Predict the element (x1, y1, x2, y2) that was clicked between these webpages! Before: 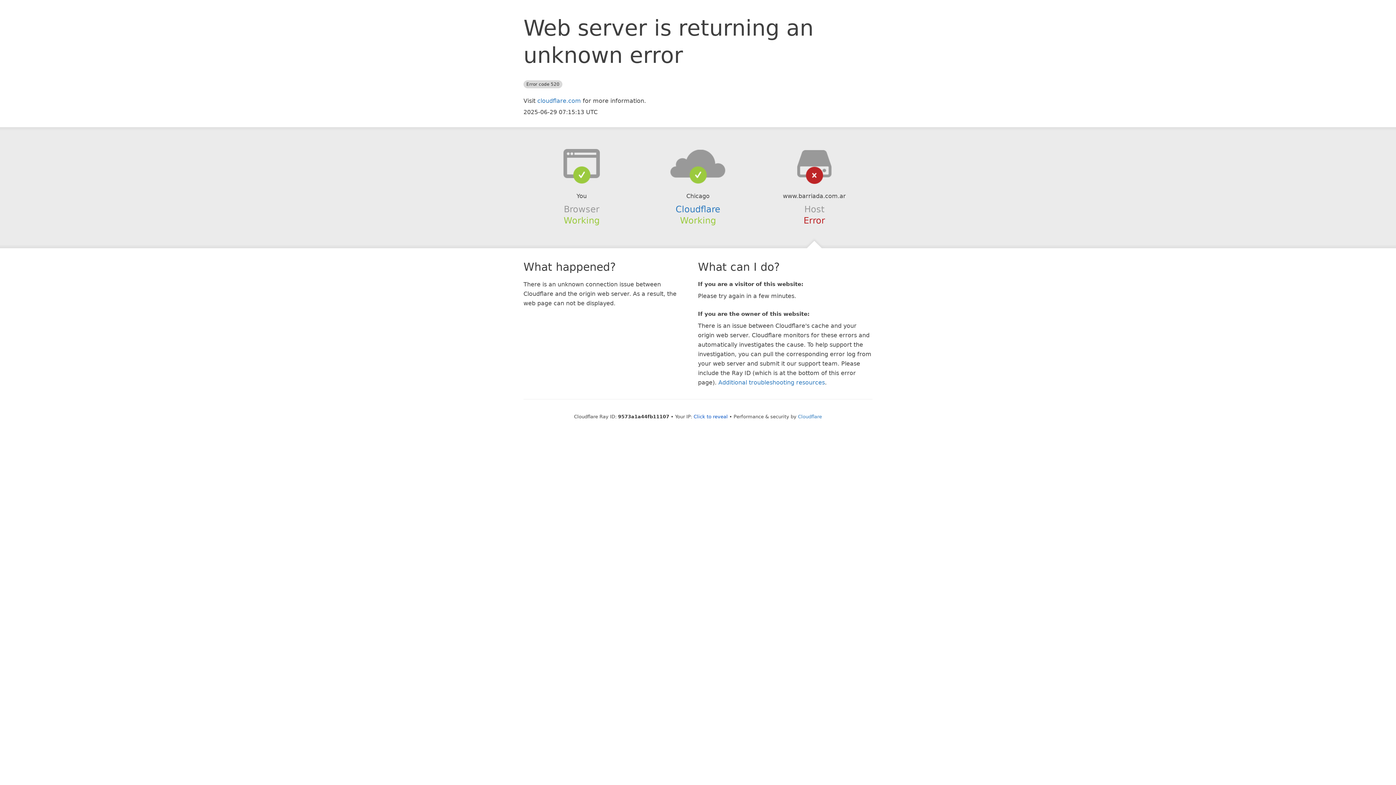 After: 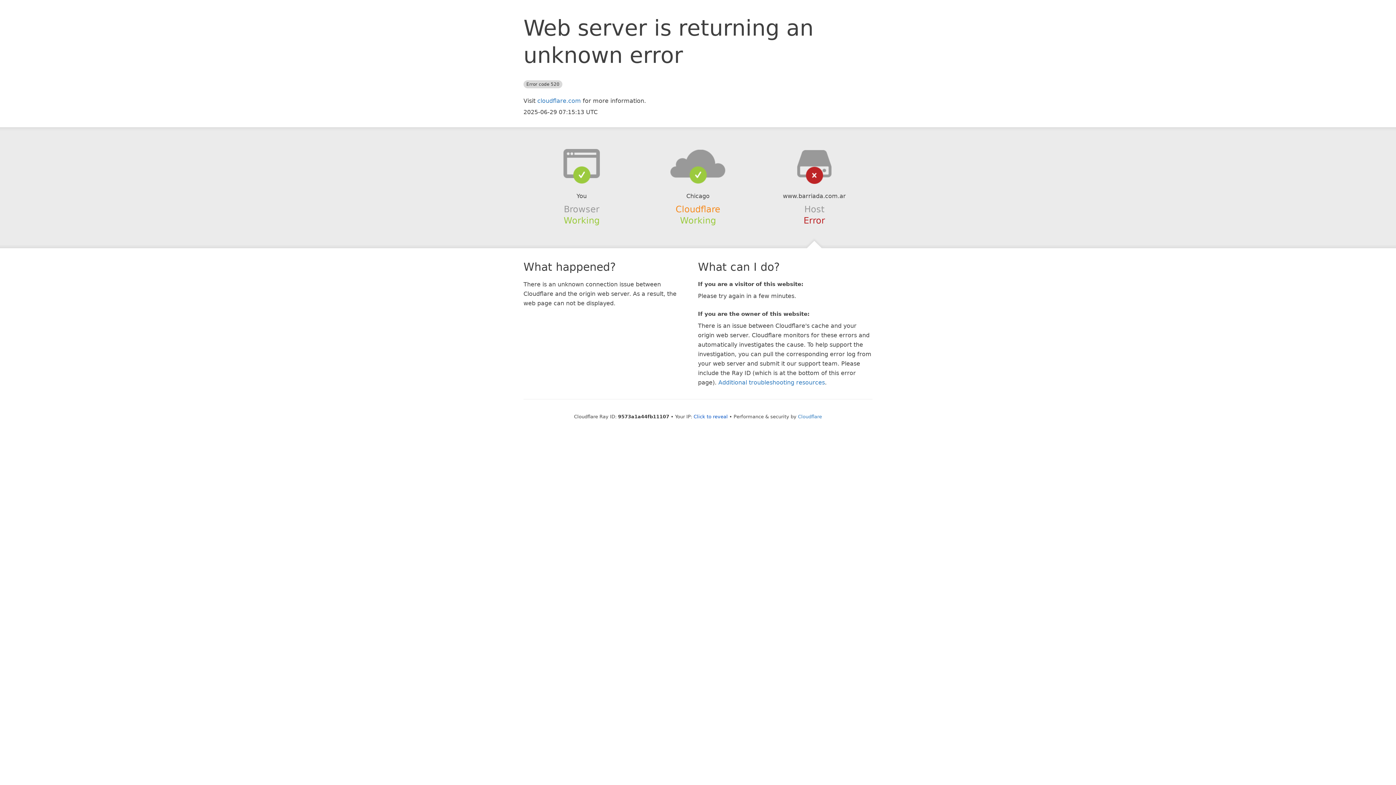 Action: bbox: (675, 204, 720, 214) label: Cloudflare